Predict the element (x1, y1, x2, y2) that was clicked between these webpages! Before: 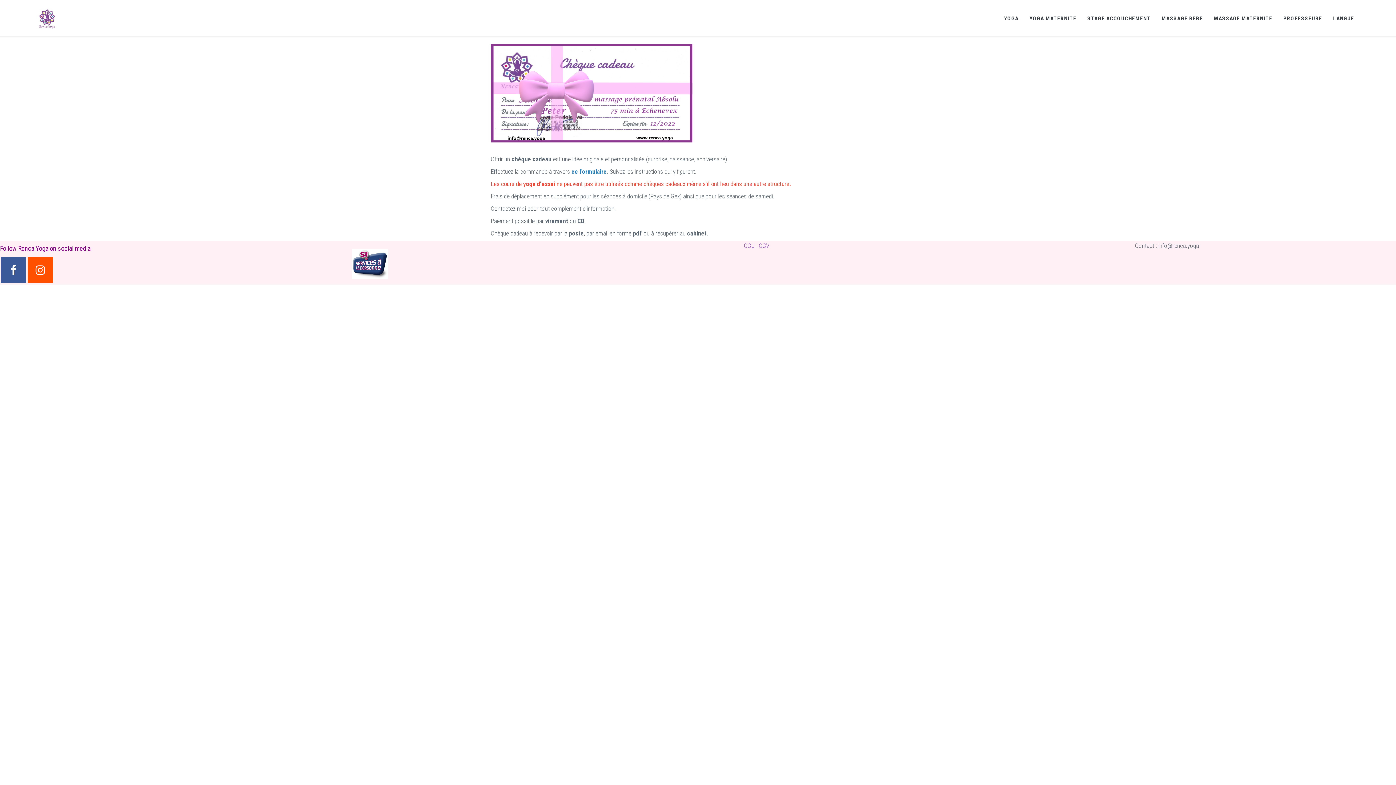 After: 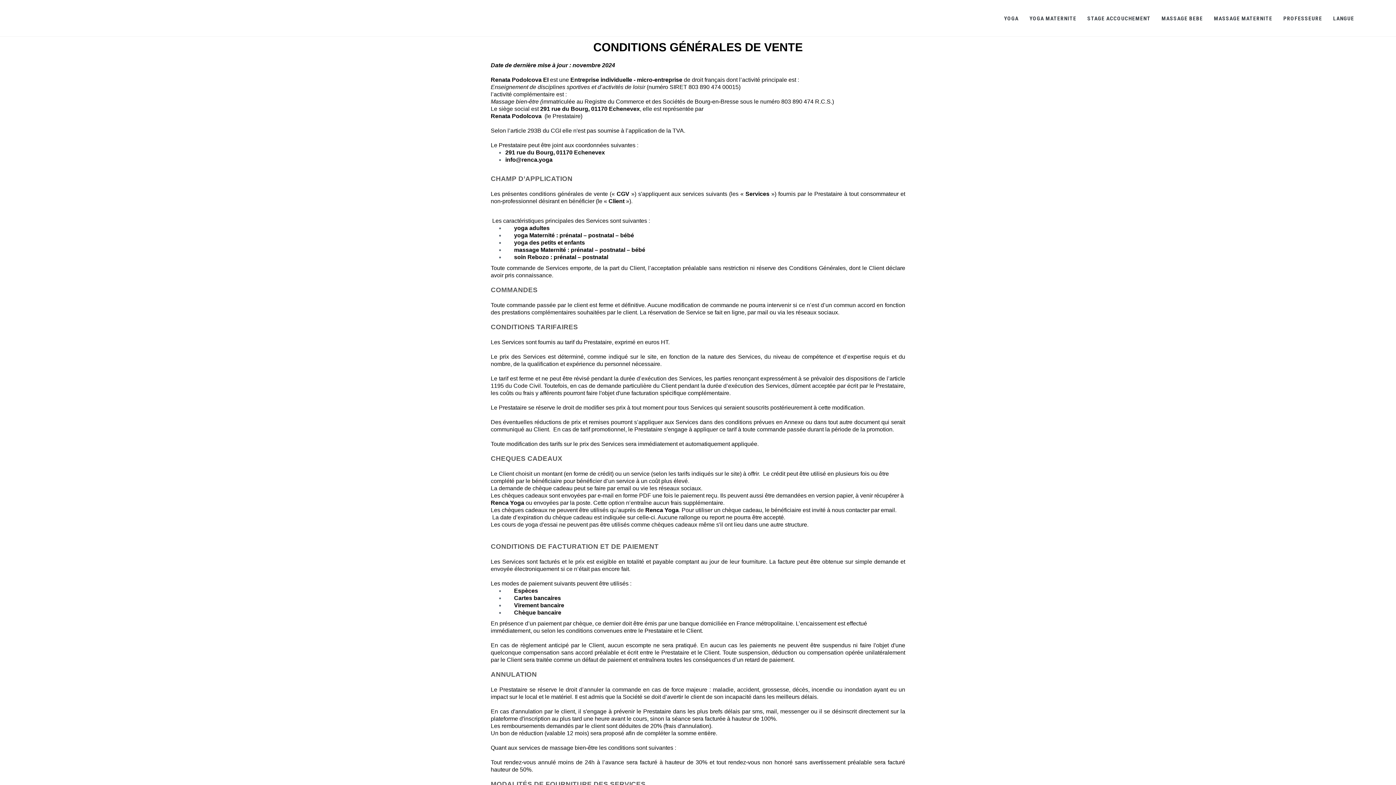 Action: bbox: (744, 242, 769, 249) label: CGU - CGV